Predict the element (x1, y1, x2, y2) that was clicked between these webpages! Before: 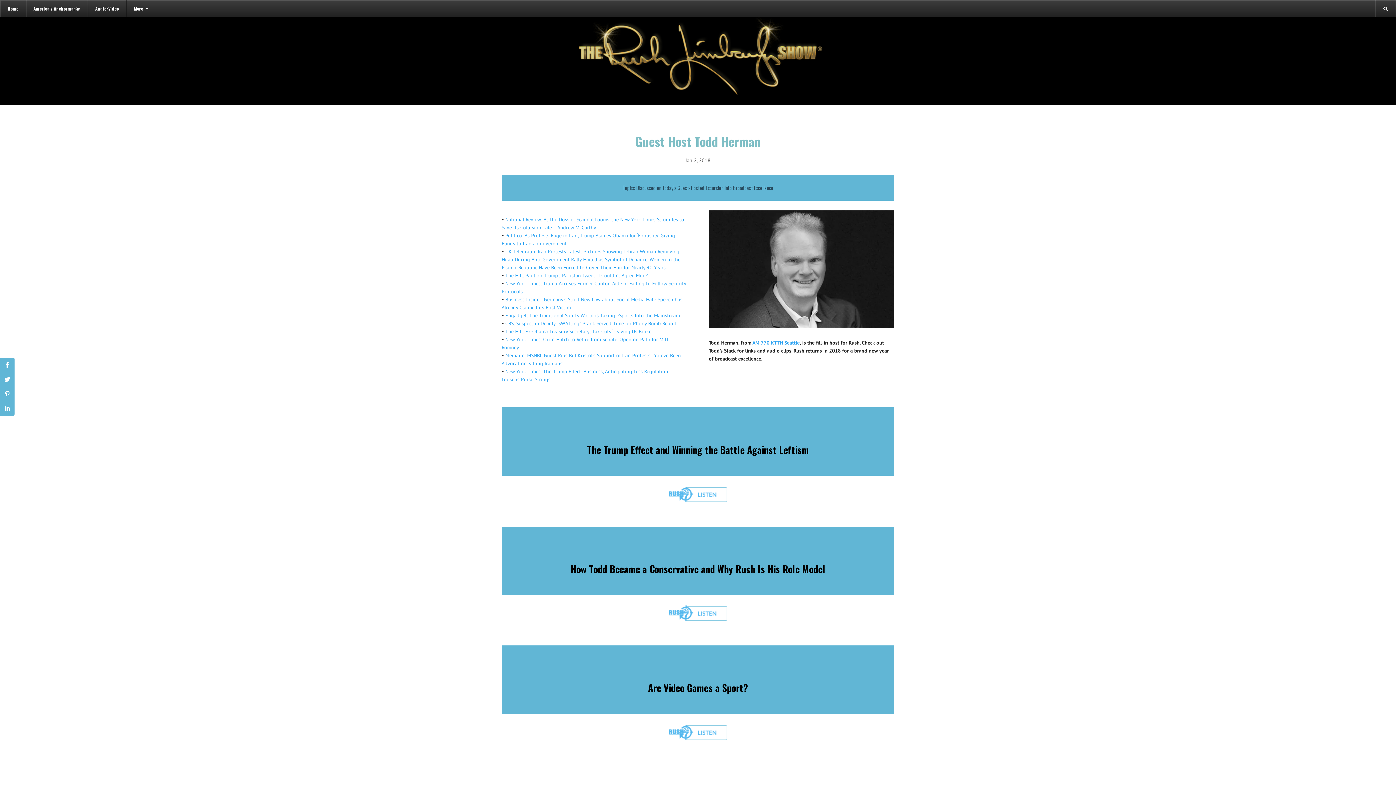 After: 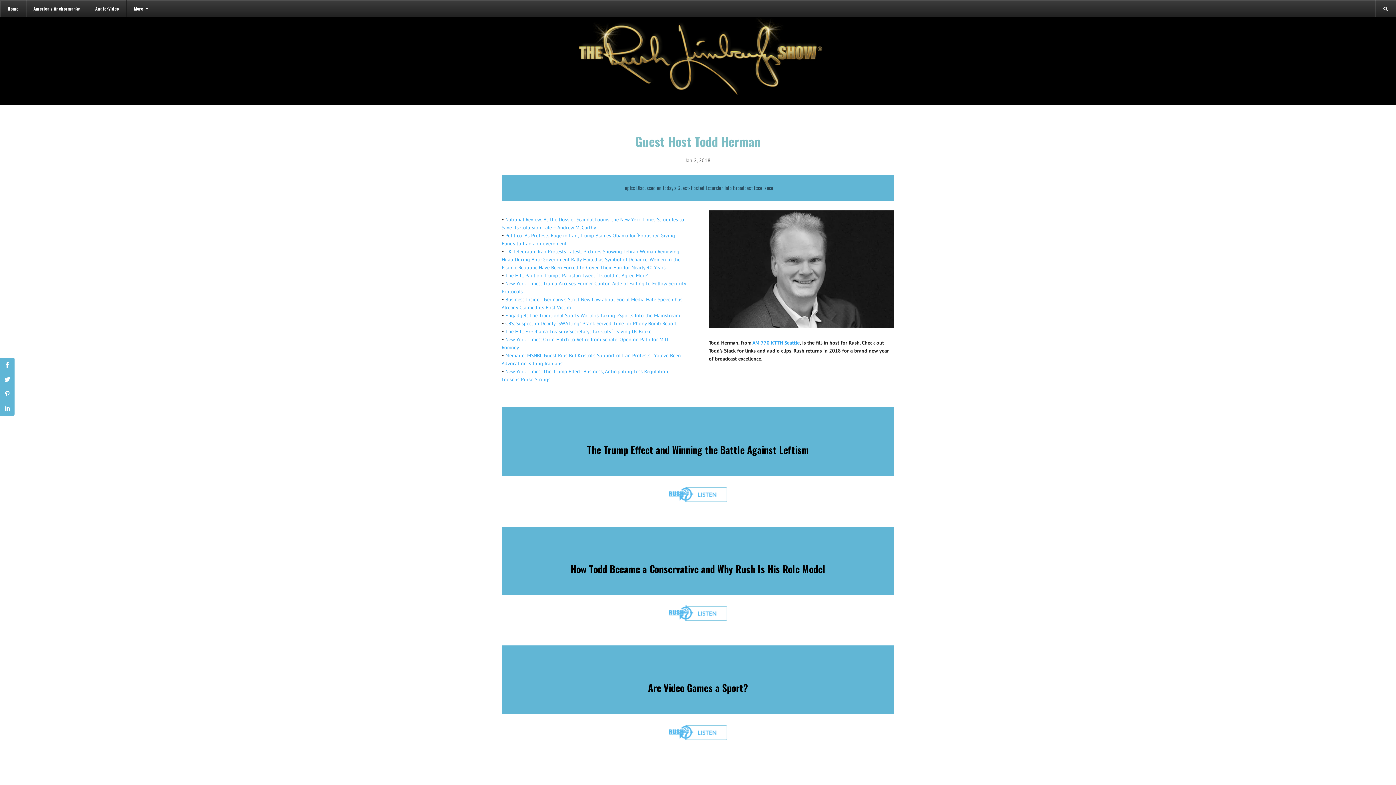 Action: label: Engadget: The Traditional Sports World is Taking eSports Into the Mainstream bbox: (505, 312, 680, 318)